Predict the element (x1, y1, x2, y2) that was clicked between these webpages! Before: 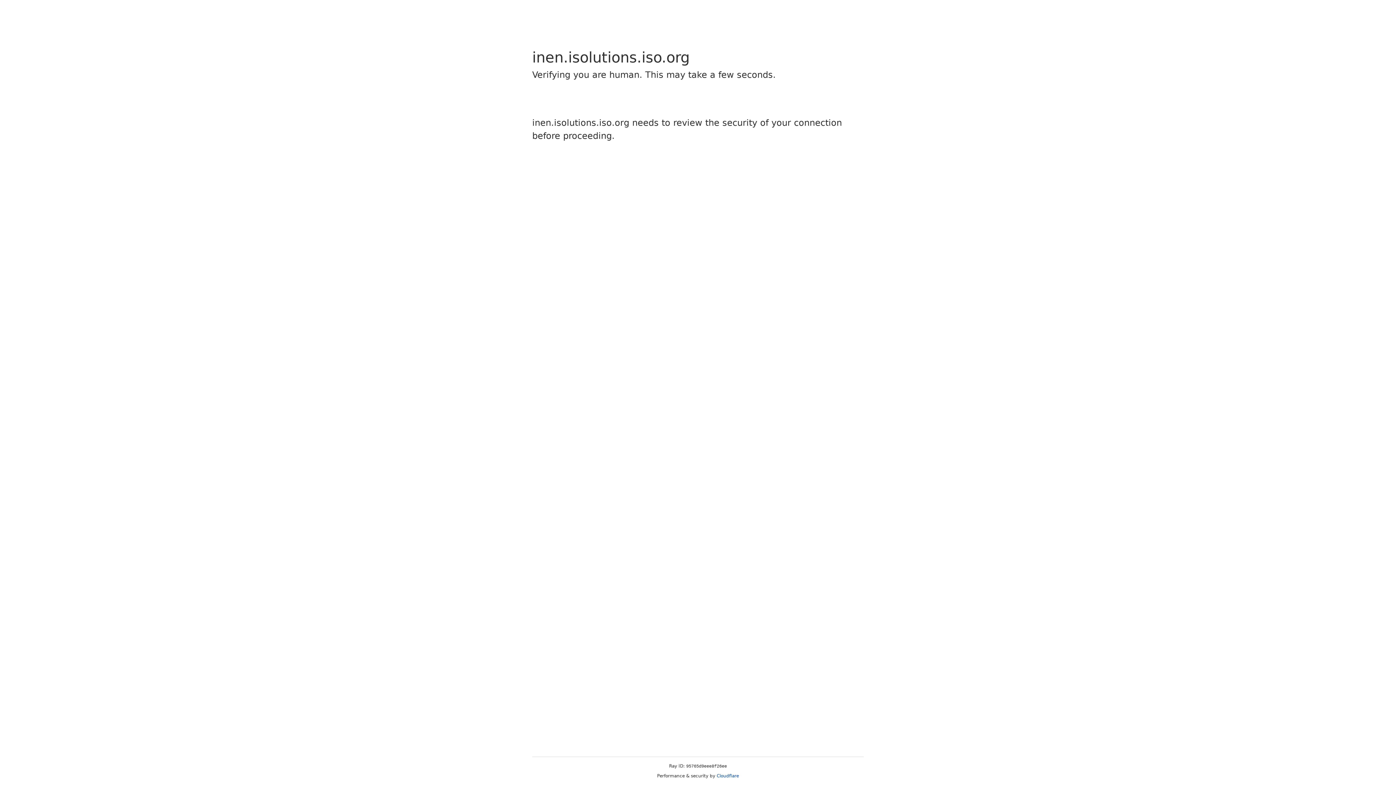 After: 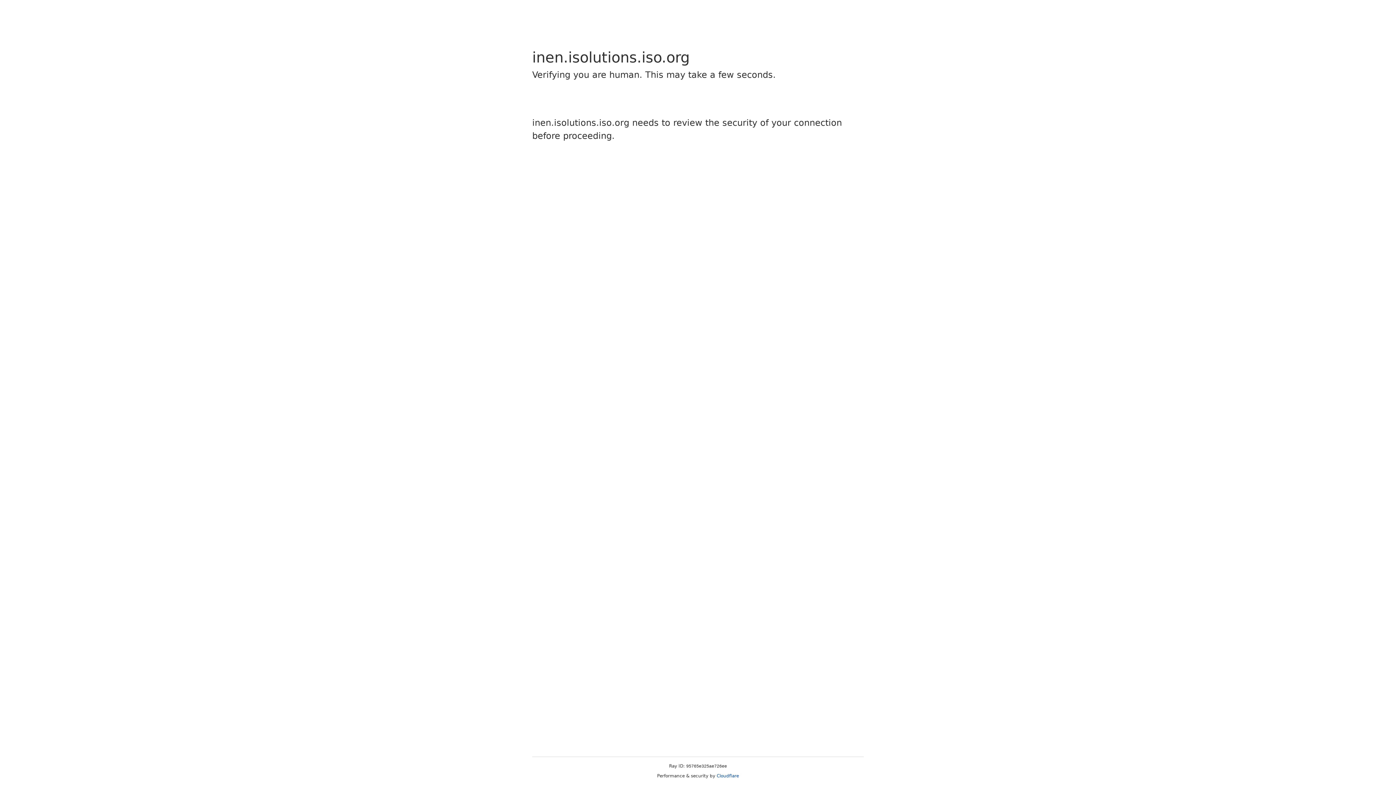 Action: label: Cloudflare bbox: (716, 773, 739, 778)